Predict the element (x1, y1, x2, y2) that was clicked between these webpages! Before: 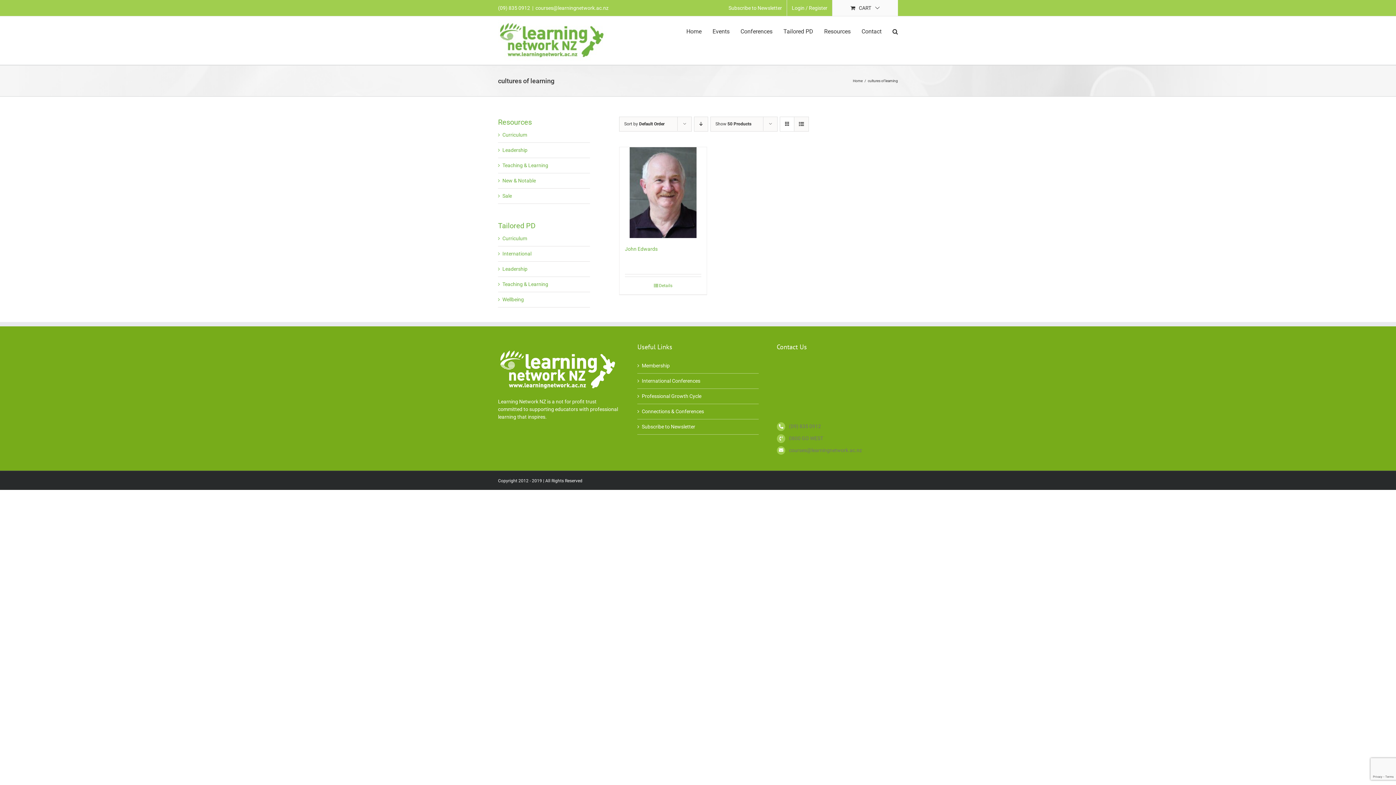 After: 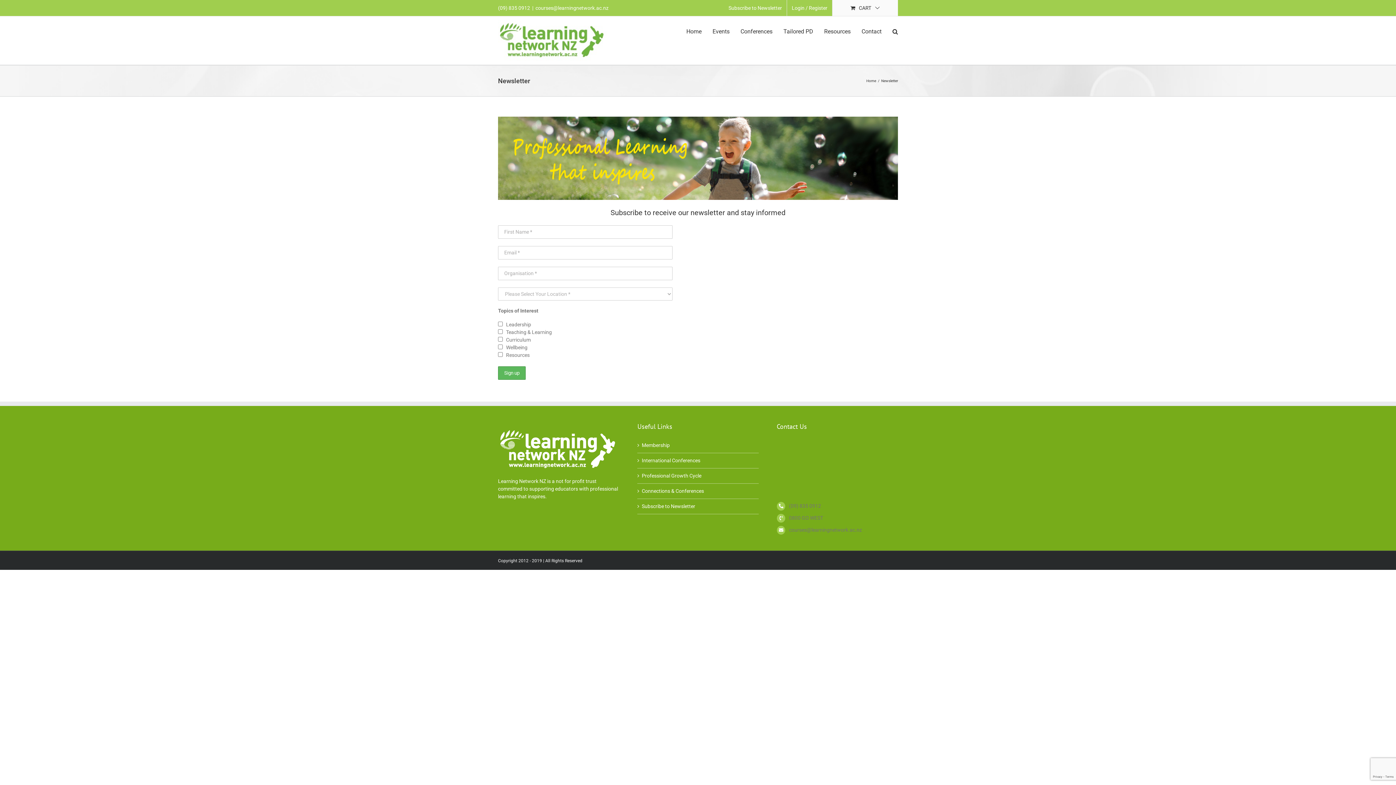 Action: bbox: (641, 423, 755, 430) label: Subscribe to Newsletter